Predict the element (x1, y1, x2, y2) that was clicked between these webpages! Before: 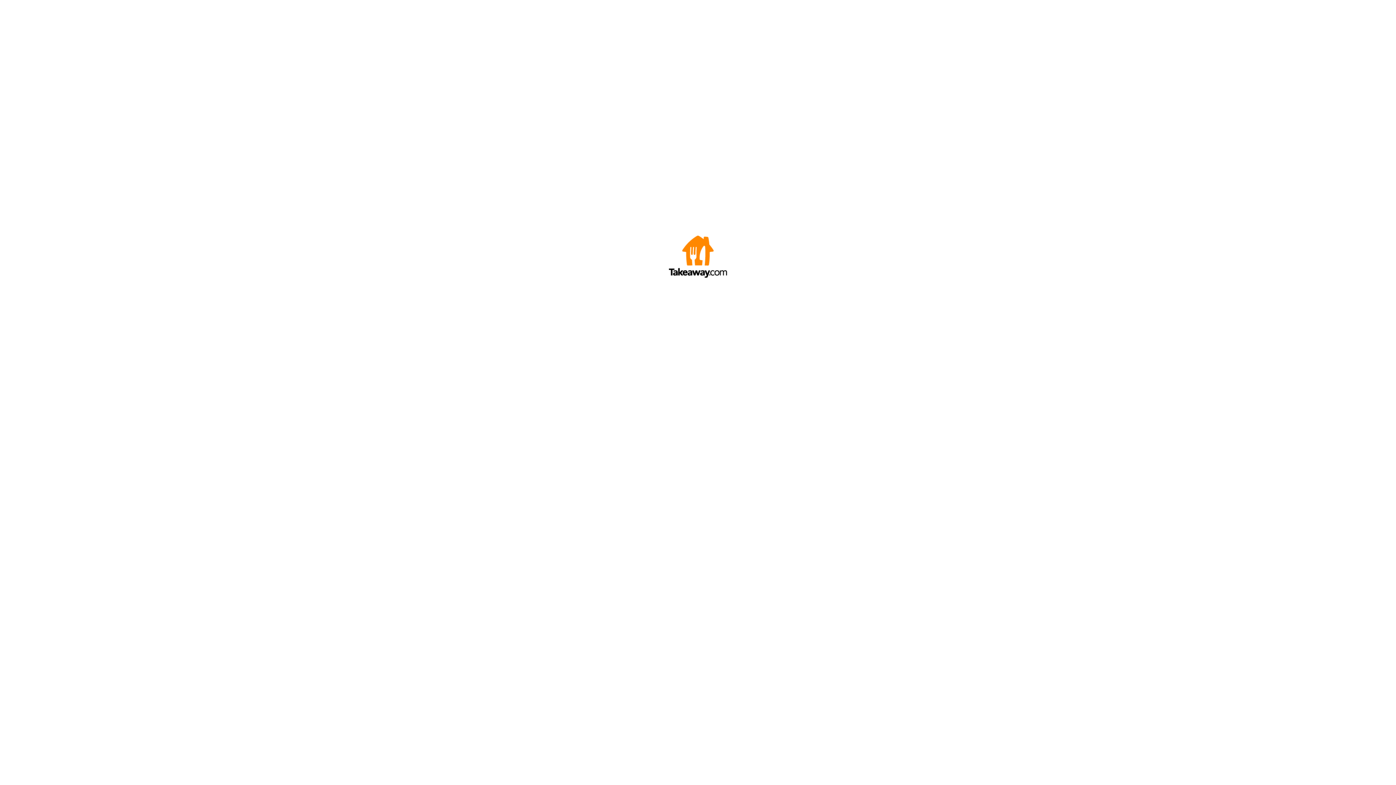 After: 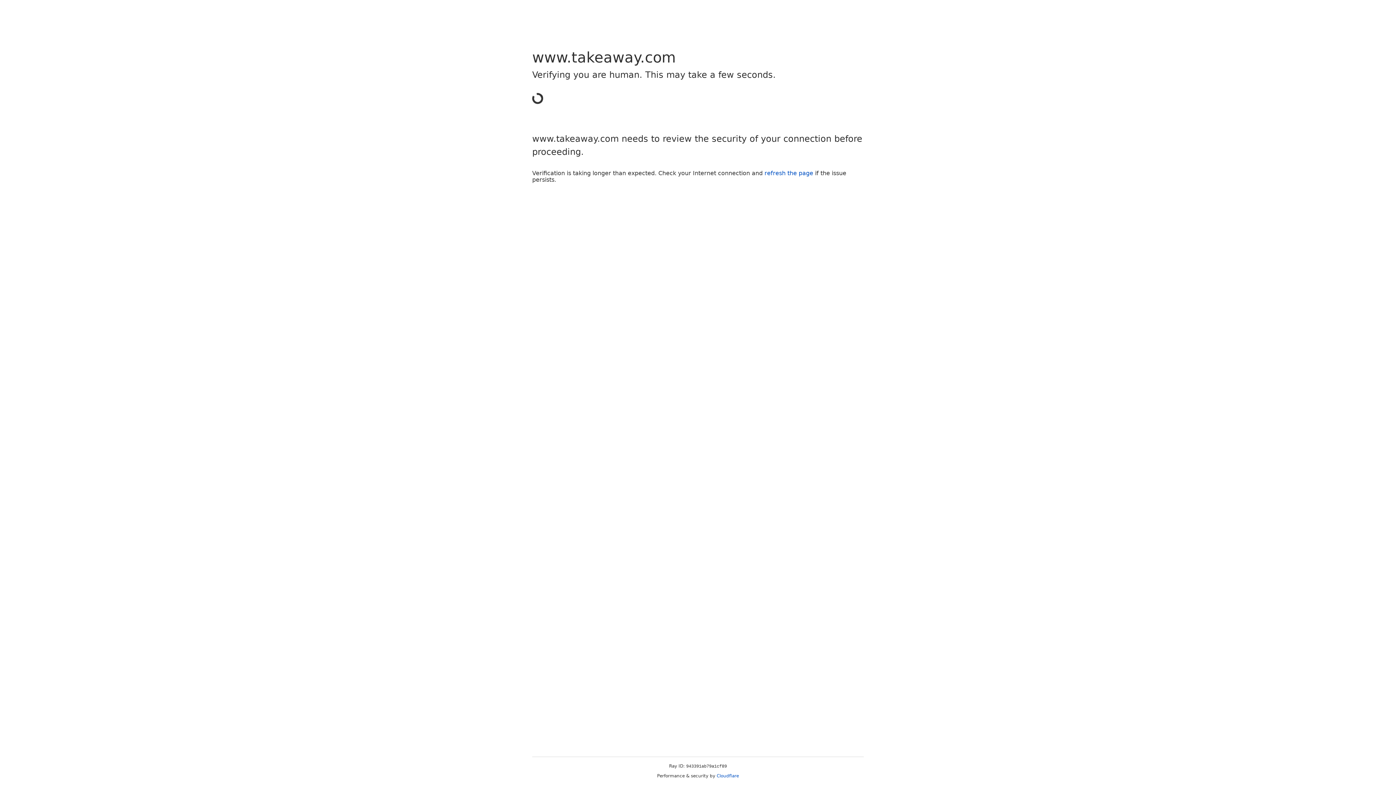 Action: bbox: (669, 272, 727, 278)